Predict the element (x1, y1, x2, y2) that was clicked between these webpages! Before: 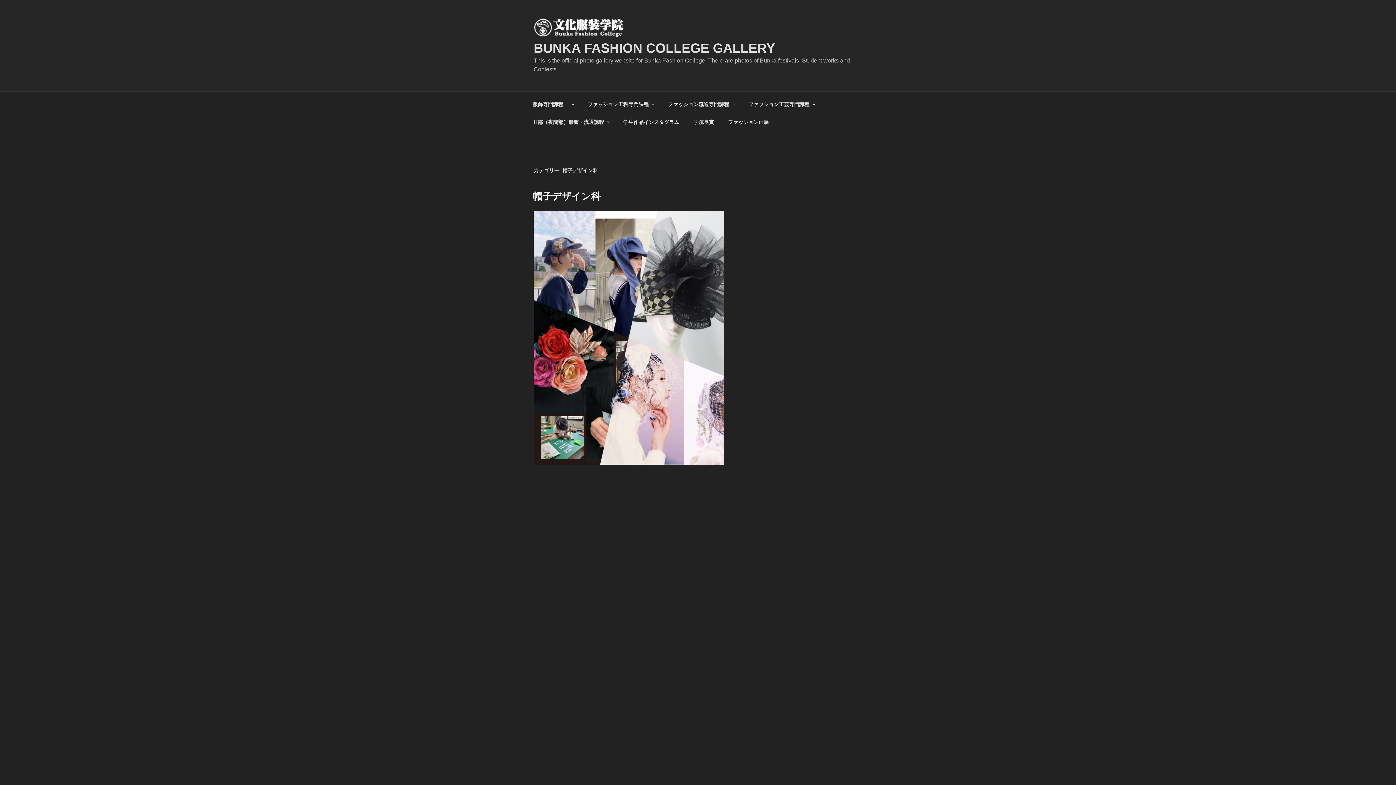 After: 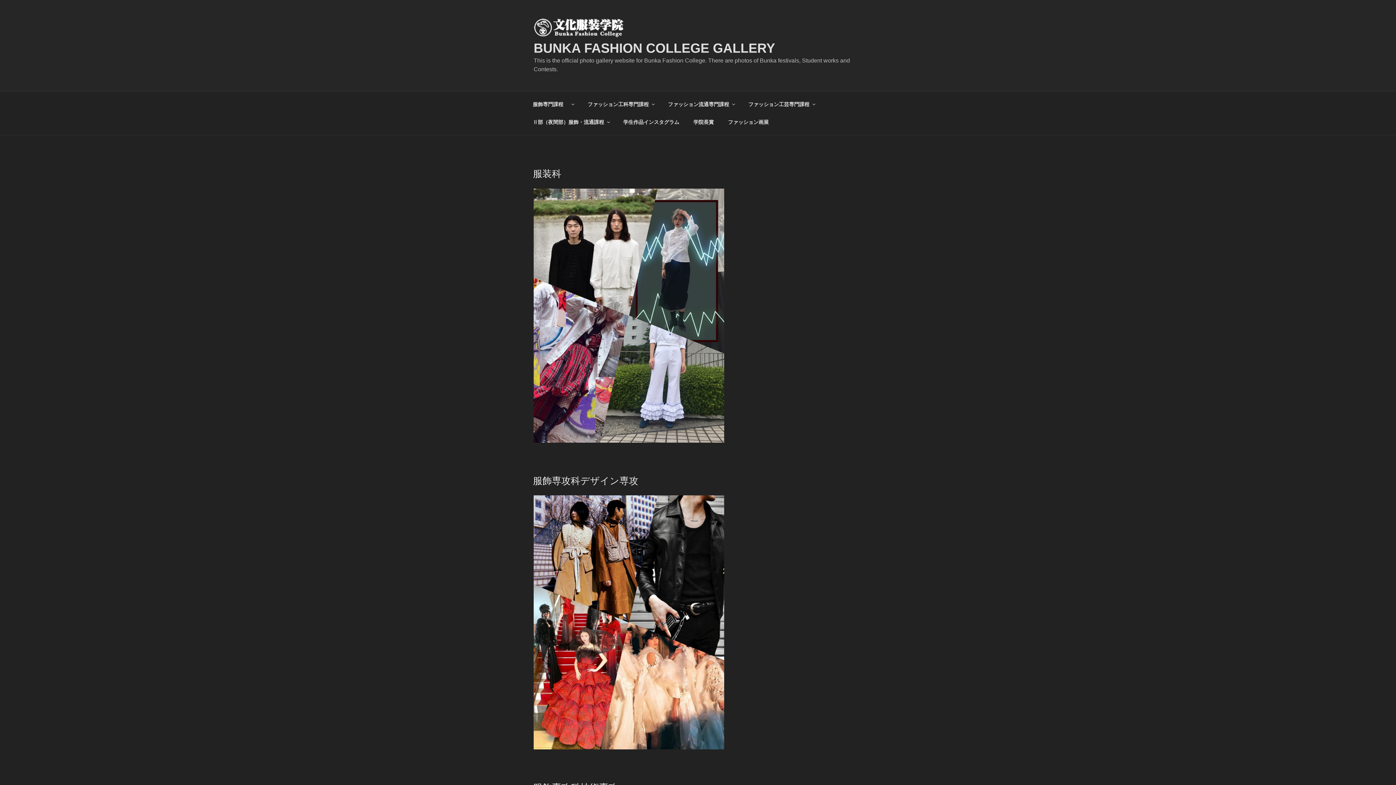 Action: bbox: (533, 17, 636, 40)